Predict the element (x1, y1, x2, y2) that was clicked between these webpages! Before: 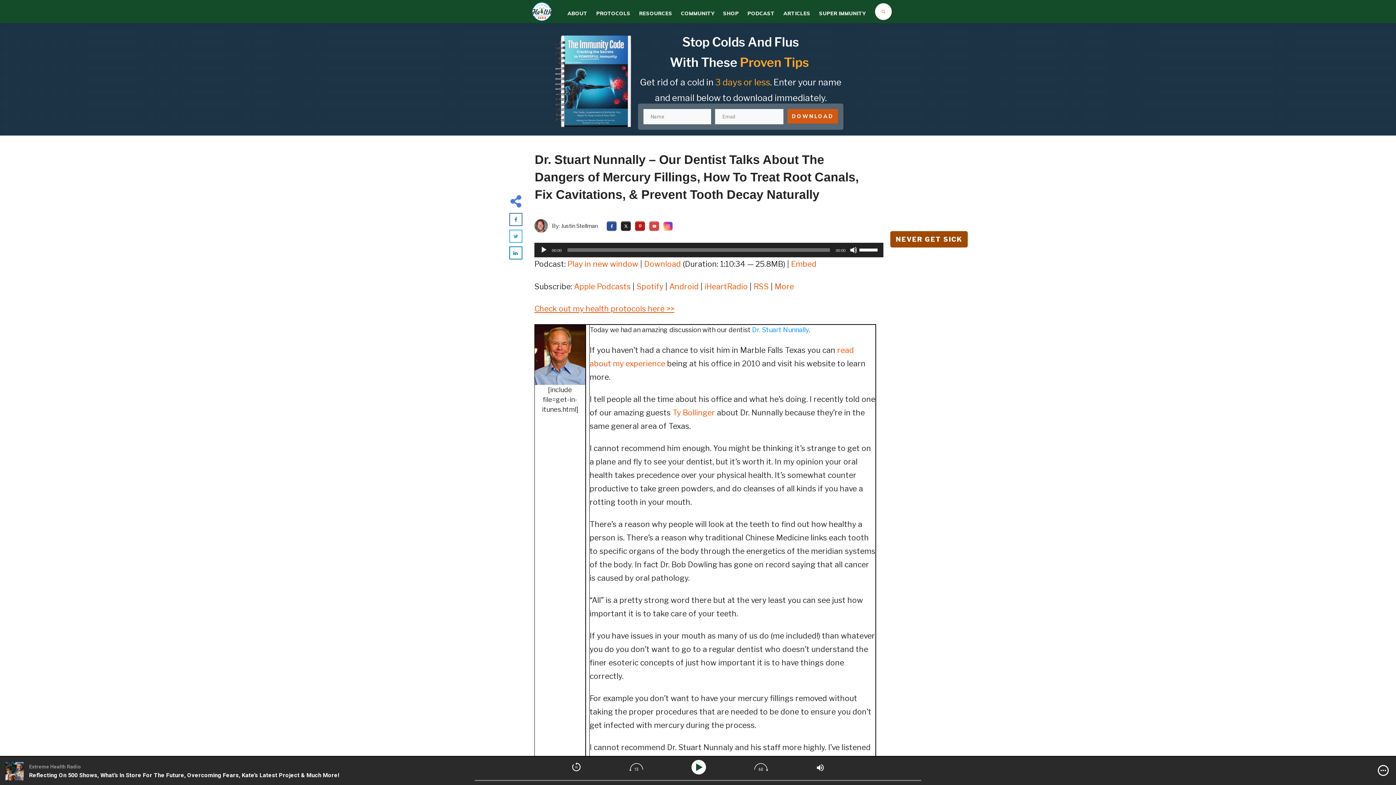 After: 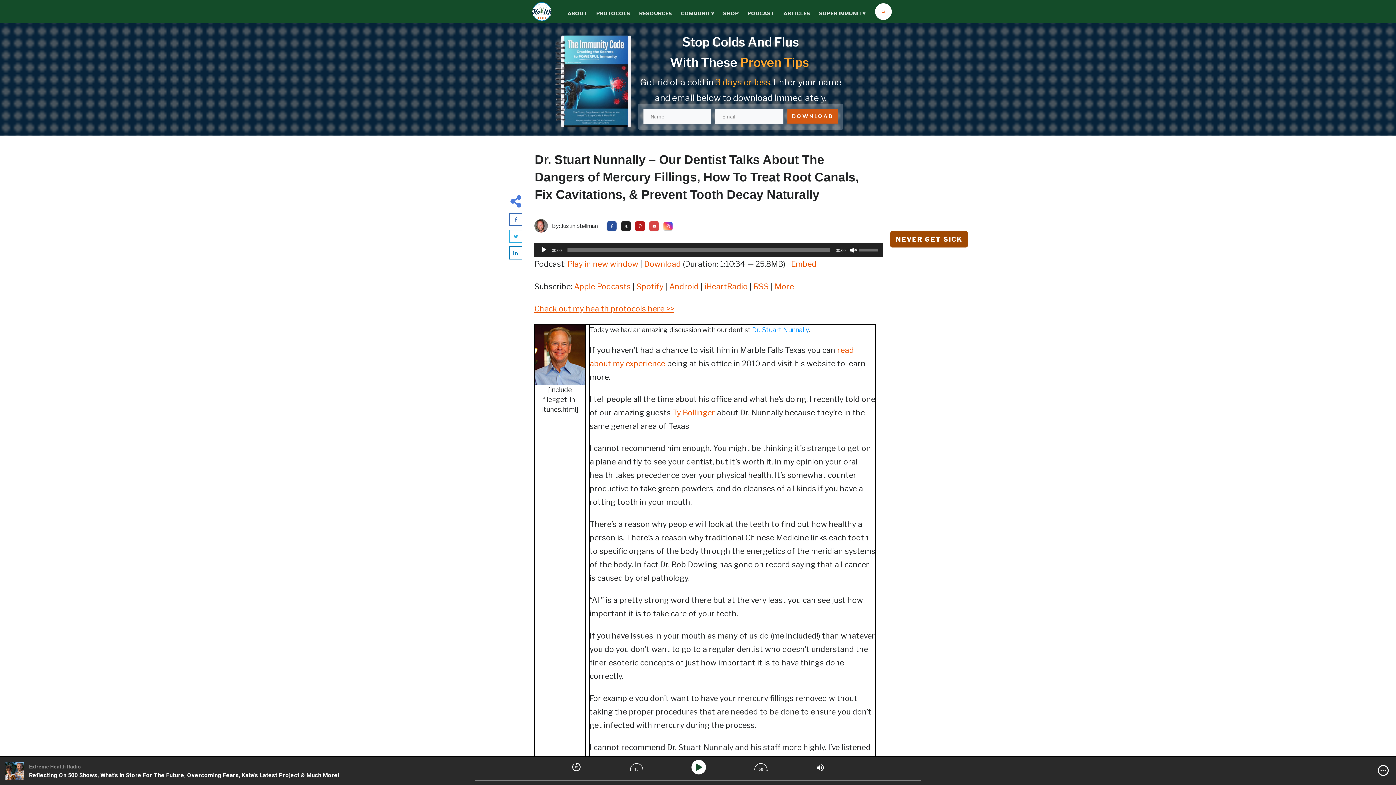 Action: label: Mute bbox: (850, 246, 857, 253)